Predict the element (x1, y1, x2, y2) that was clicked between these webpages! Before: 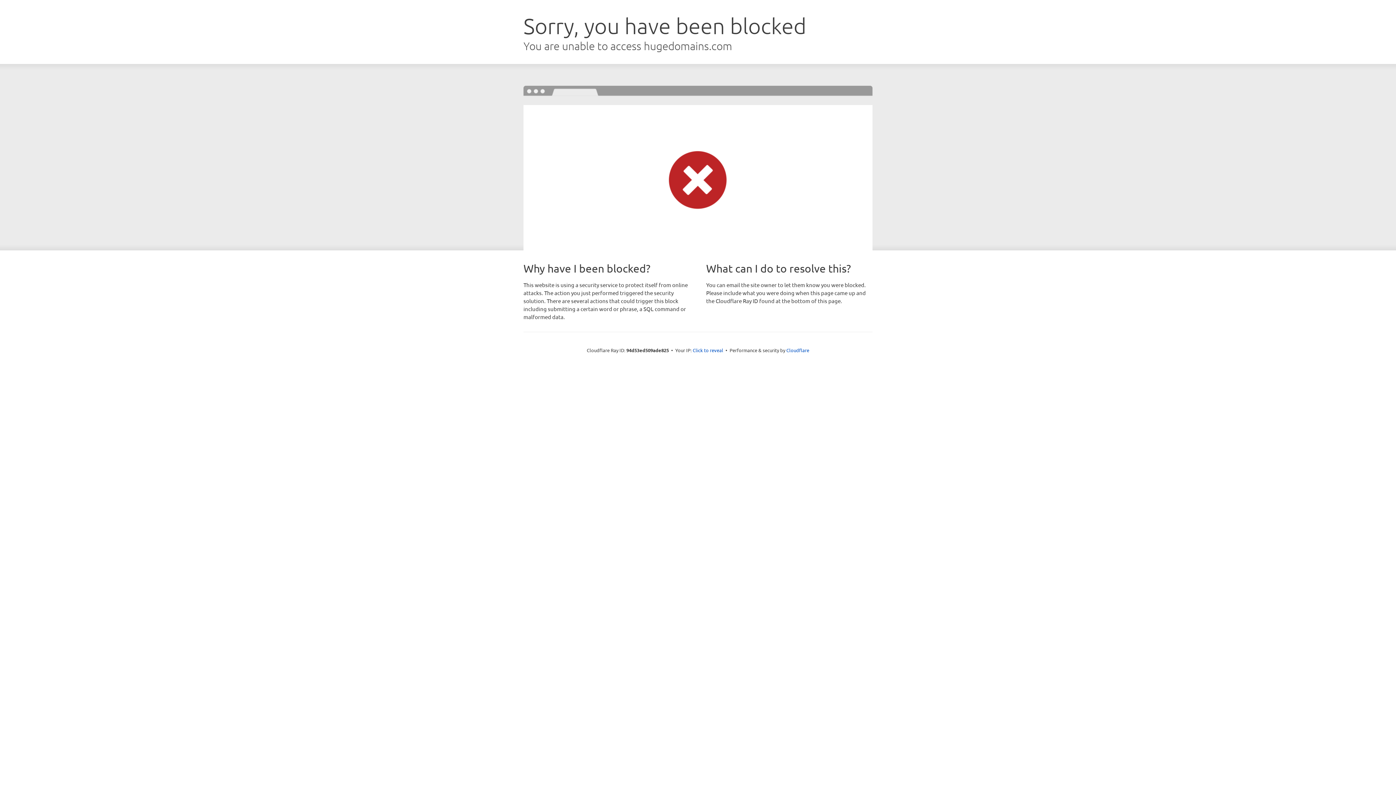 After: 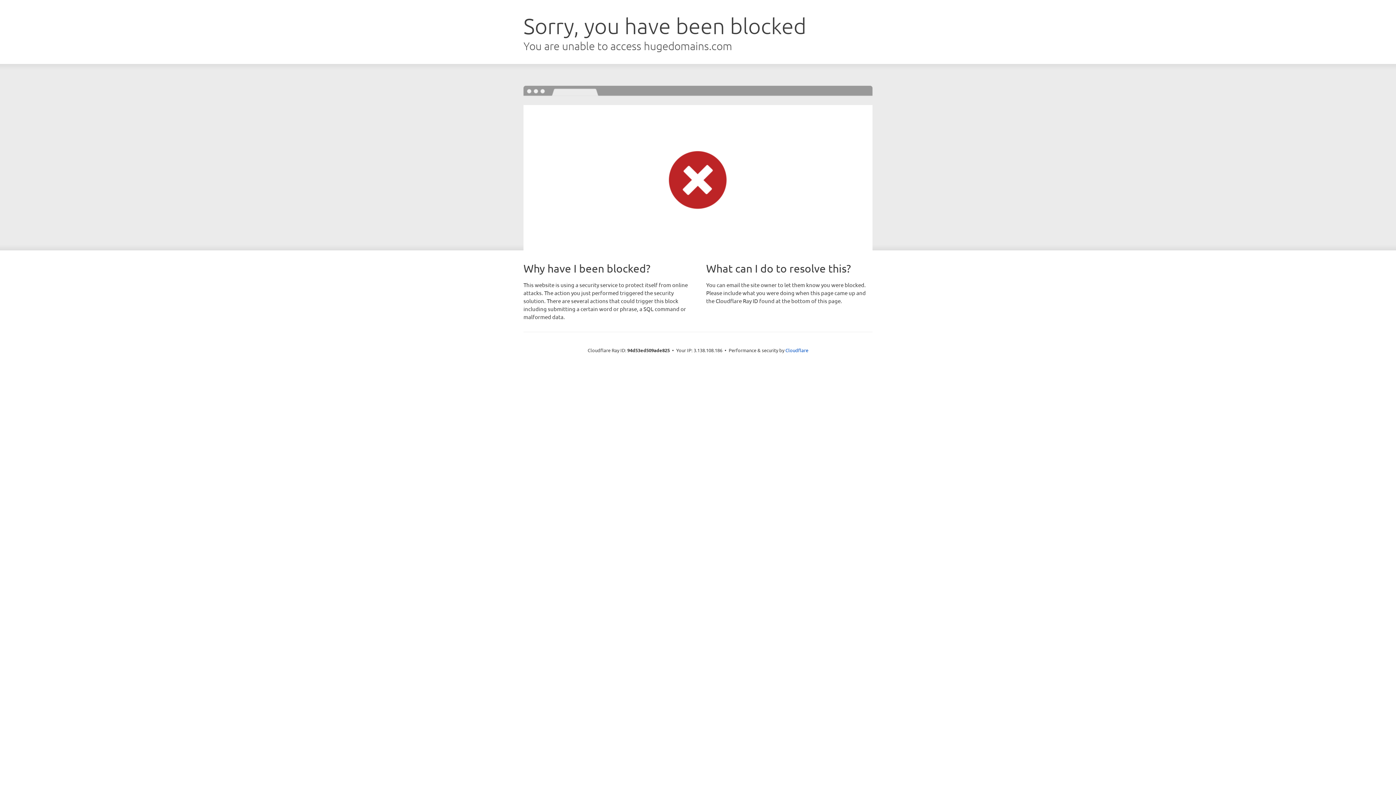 Action: label: Click to reveal bbox: (692, 346, 723, 353)